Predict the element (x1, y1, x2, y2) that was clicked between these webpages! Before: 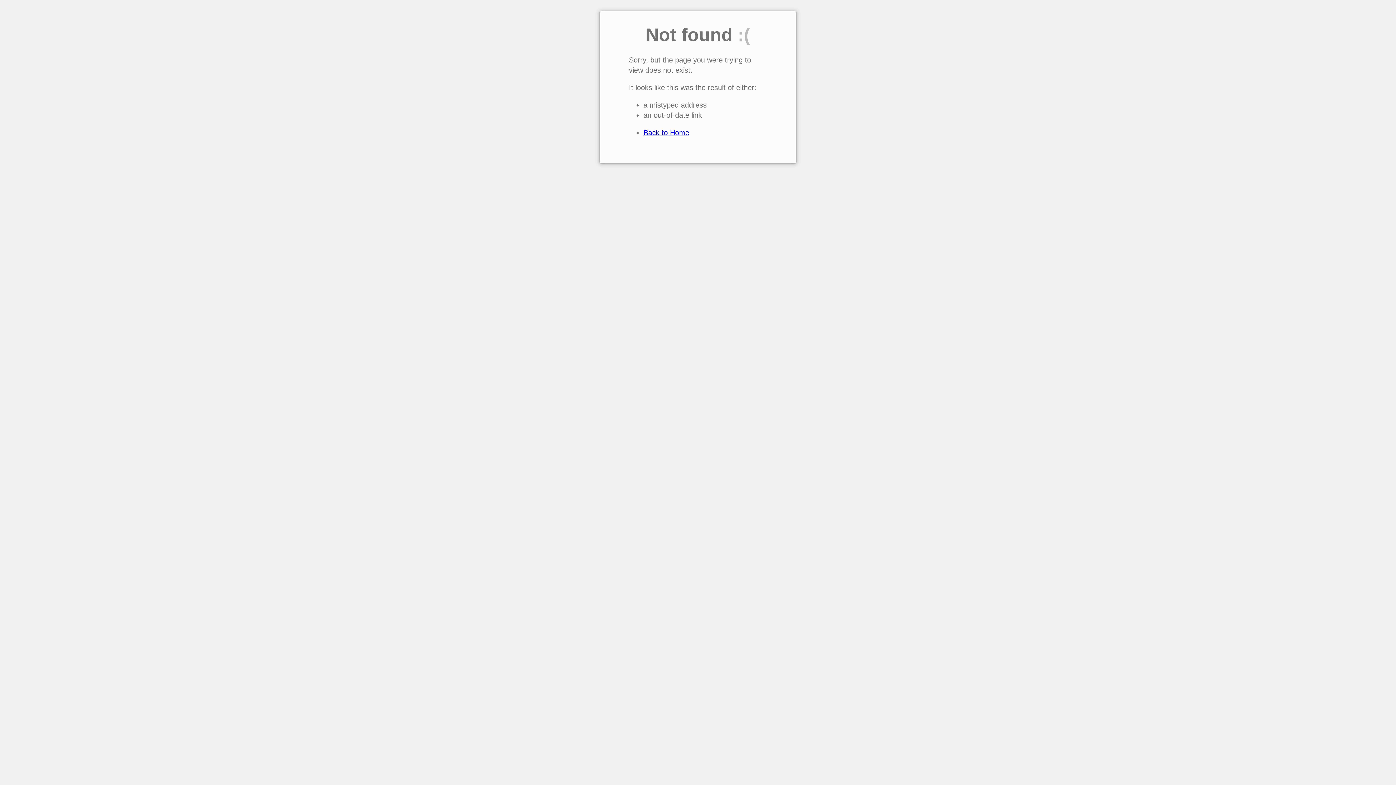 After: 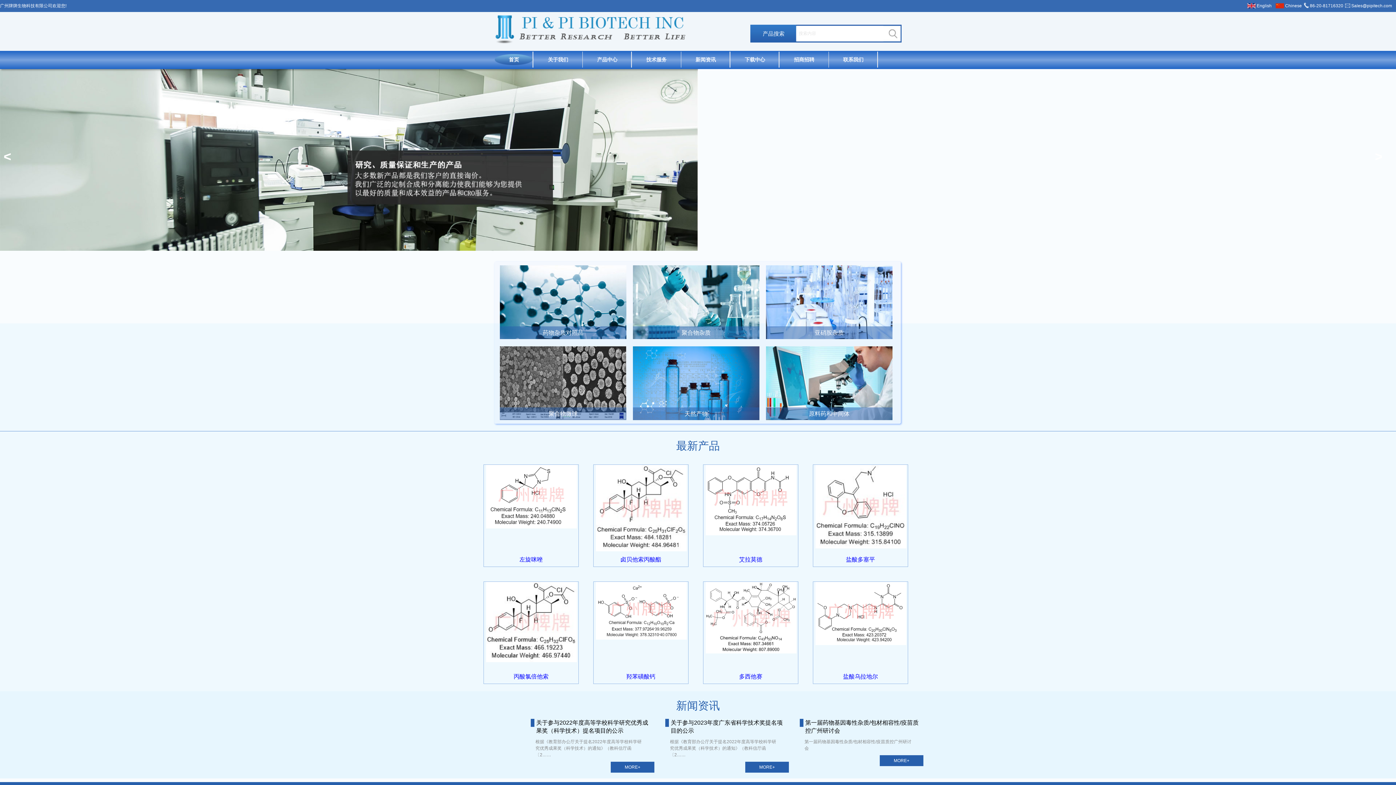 Action: label: Back to Home bbox: (643, 128, 689, 136)